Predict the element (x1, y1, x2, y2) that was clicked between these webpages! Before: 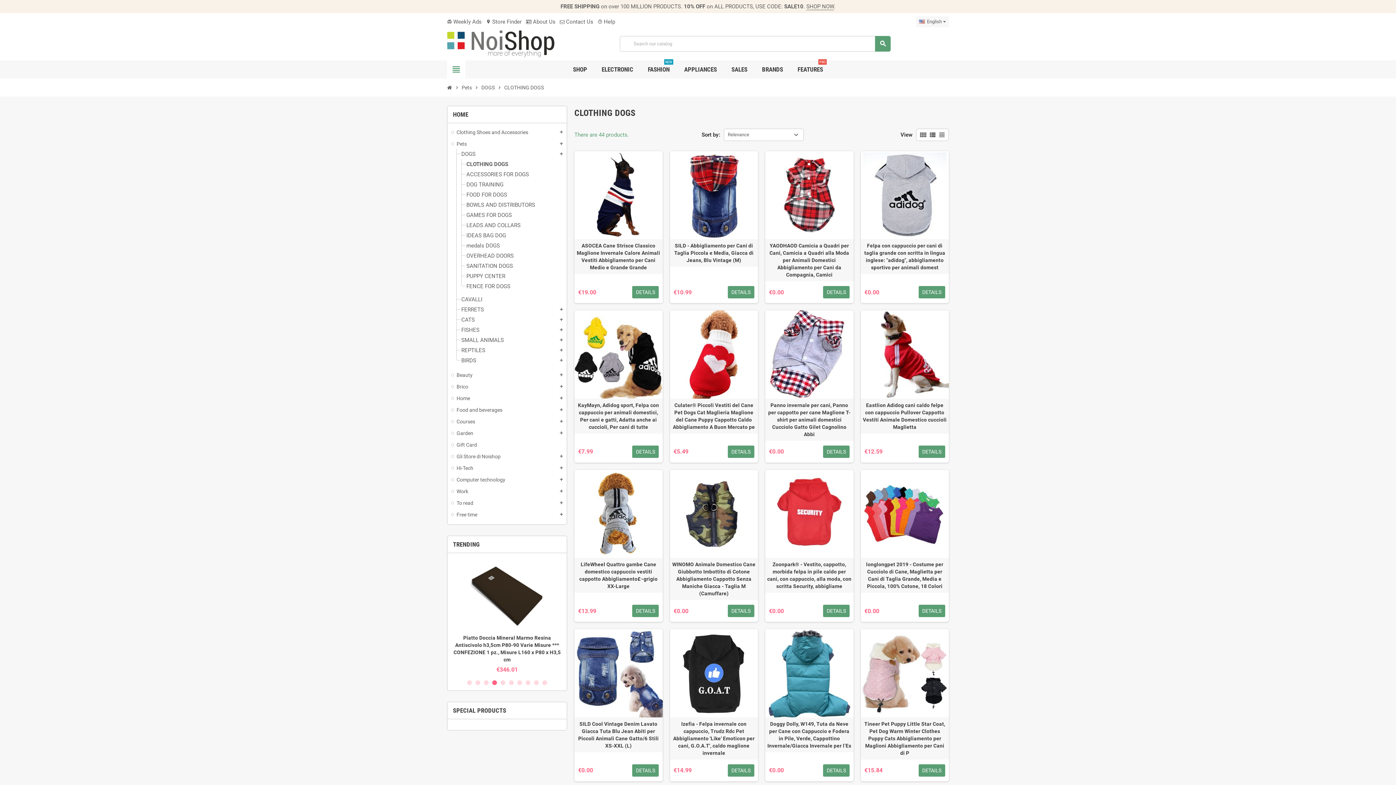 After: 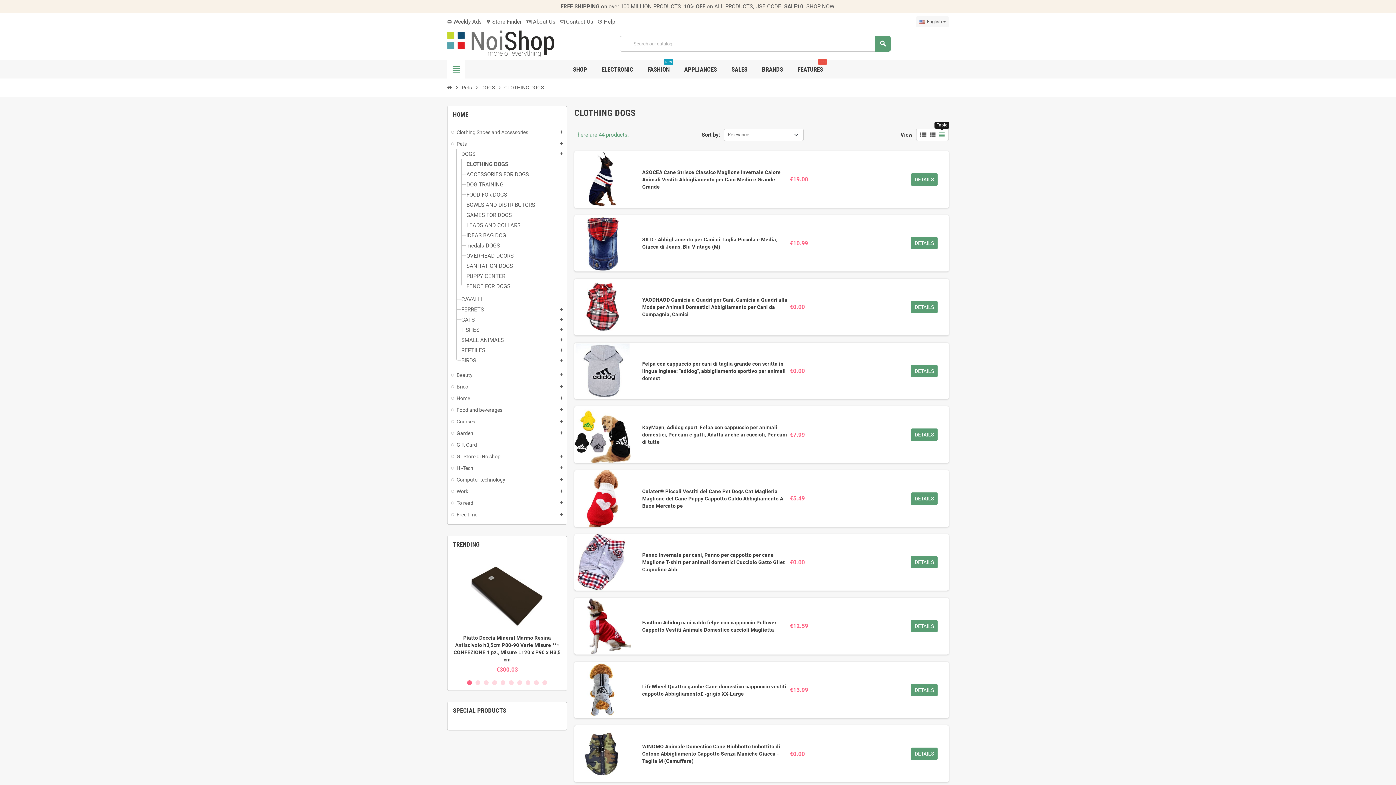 Action: label: view_headline bbox: (938, 130, 946, 138)